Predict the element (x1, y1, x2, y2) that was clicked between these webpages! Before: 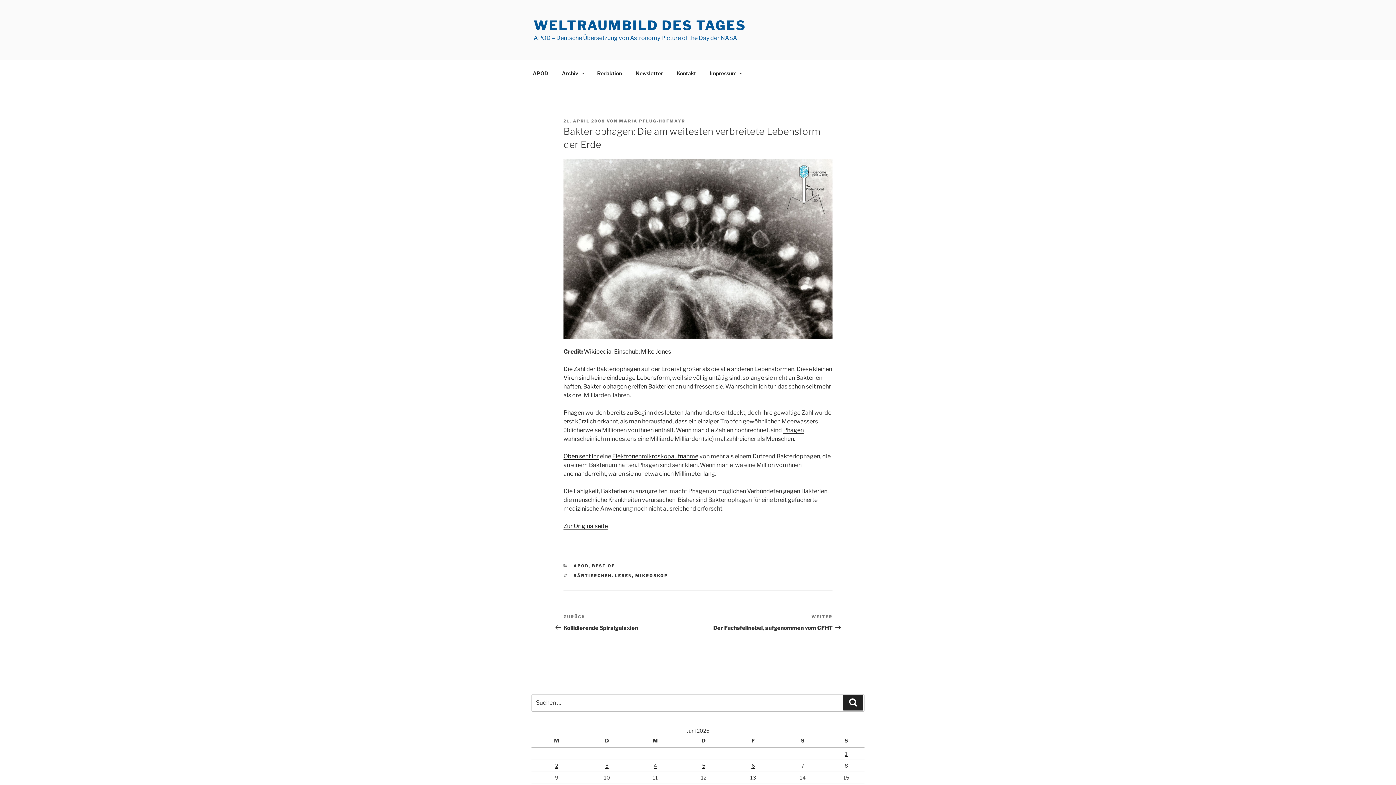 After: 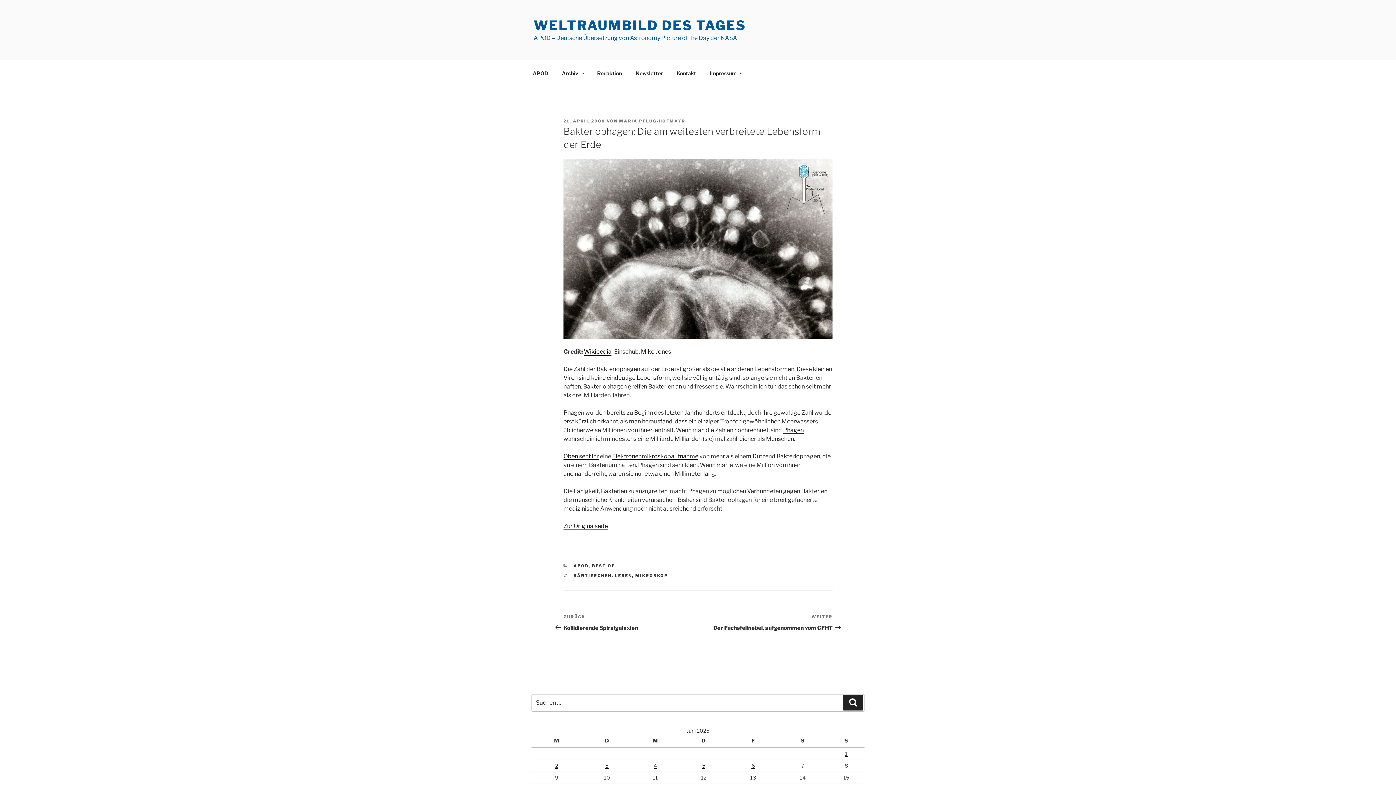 Action: label: Wikipedia bbox: (584, 348, 611, 355)